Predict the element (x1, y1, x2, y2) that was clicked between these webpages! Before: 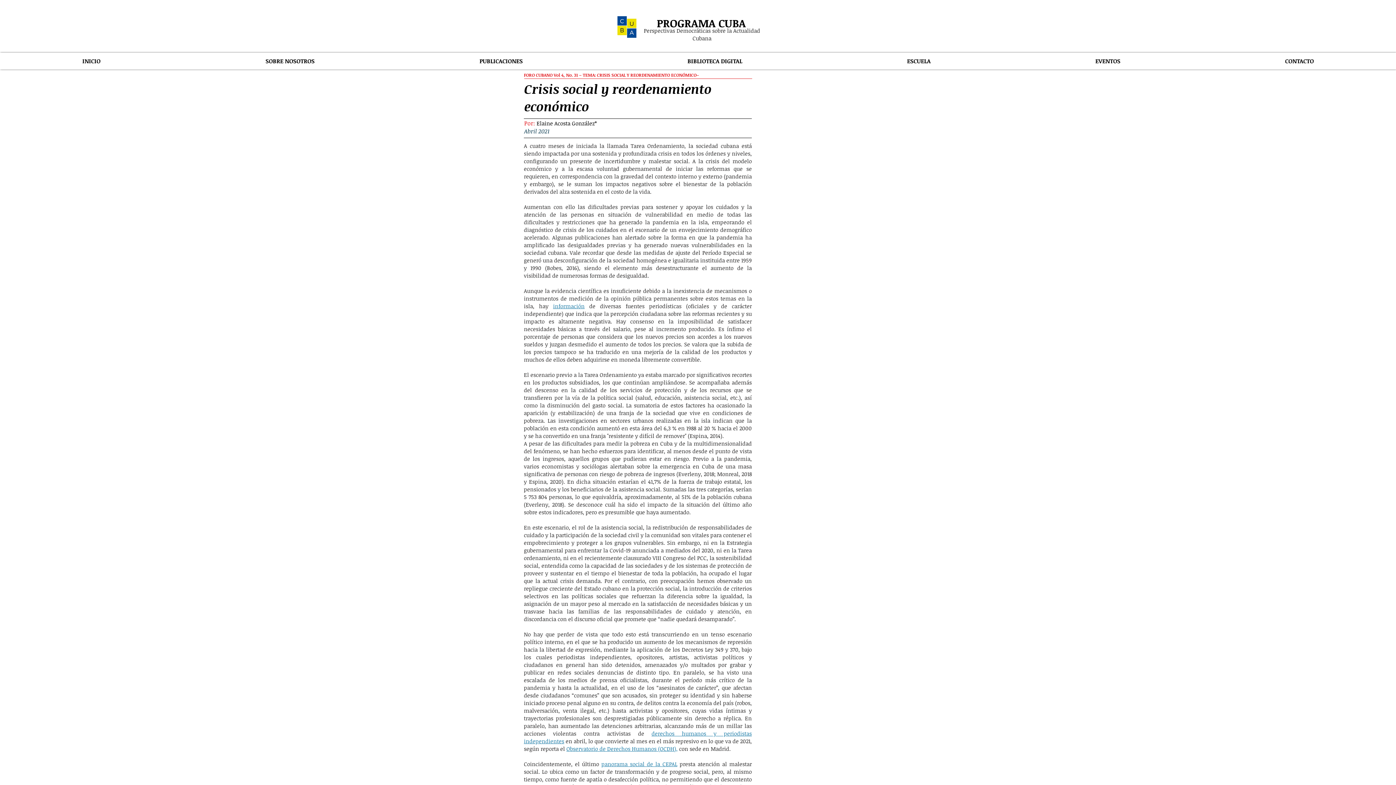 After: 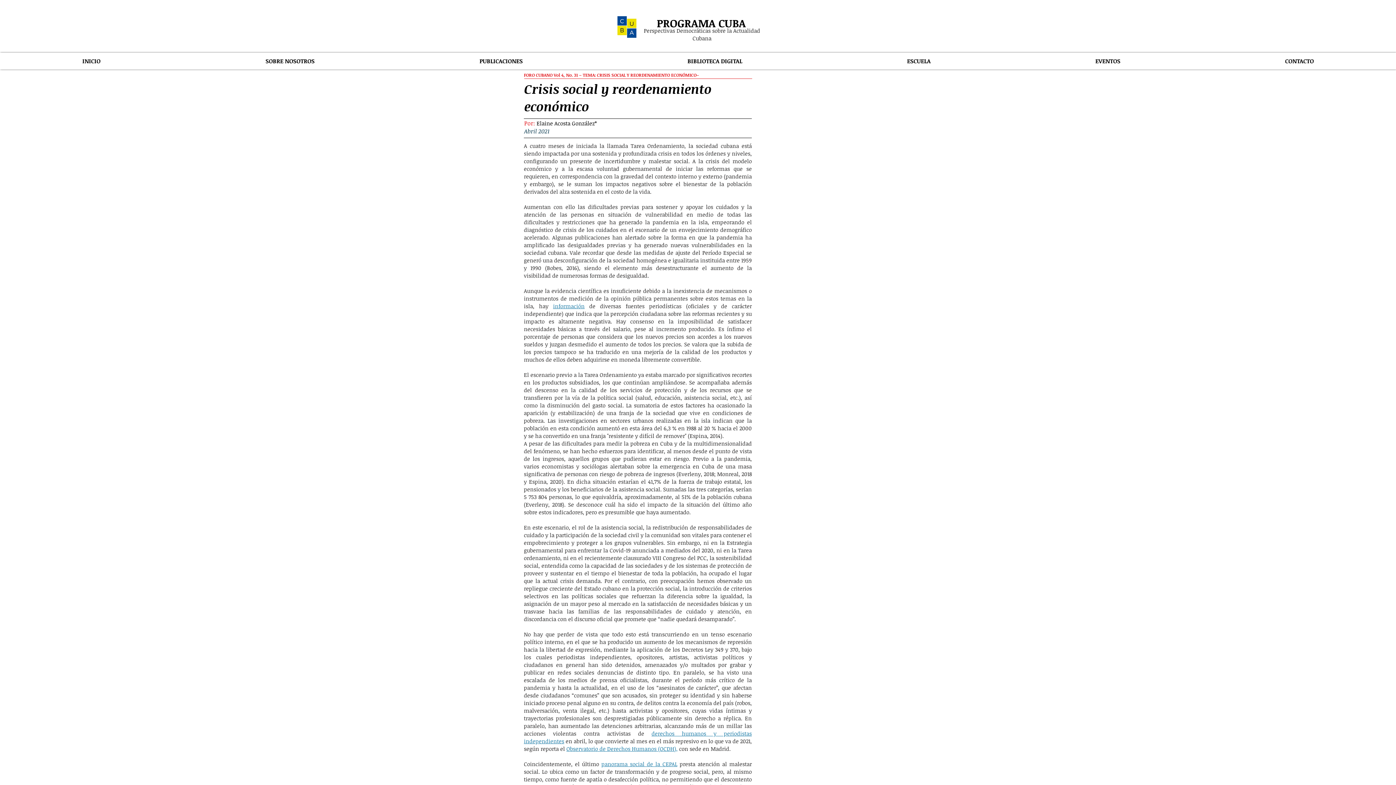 Action: label: * bbox: (594, 119, 597, 126)